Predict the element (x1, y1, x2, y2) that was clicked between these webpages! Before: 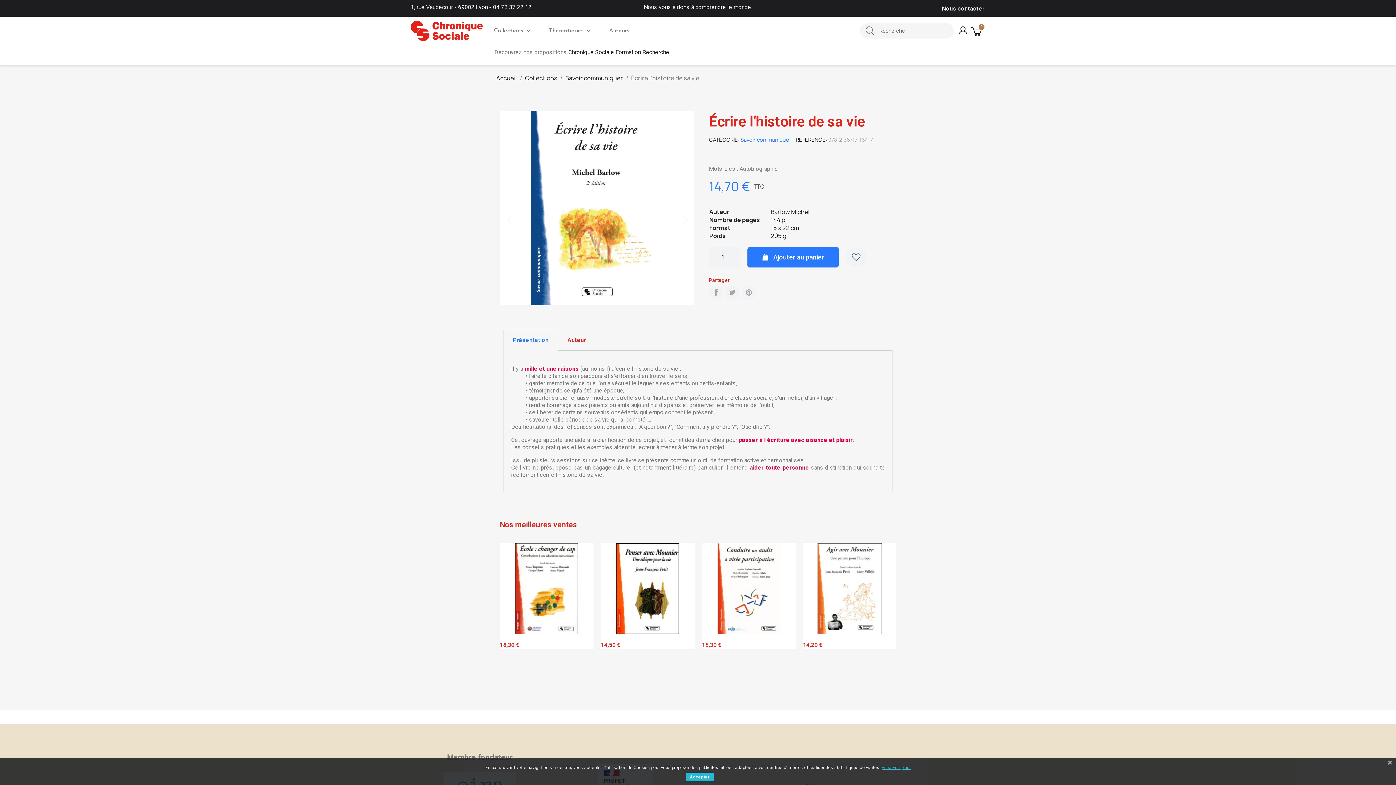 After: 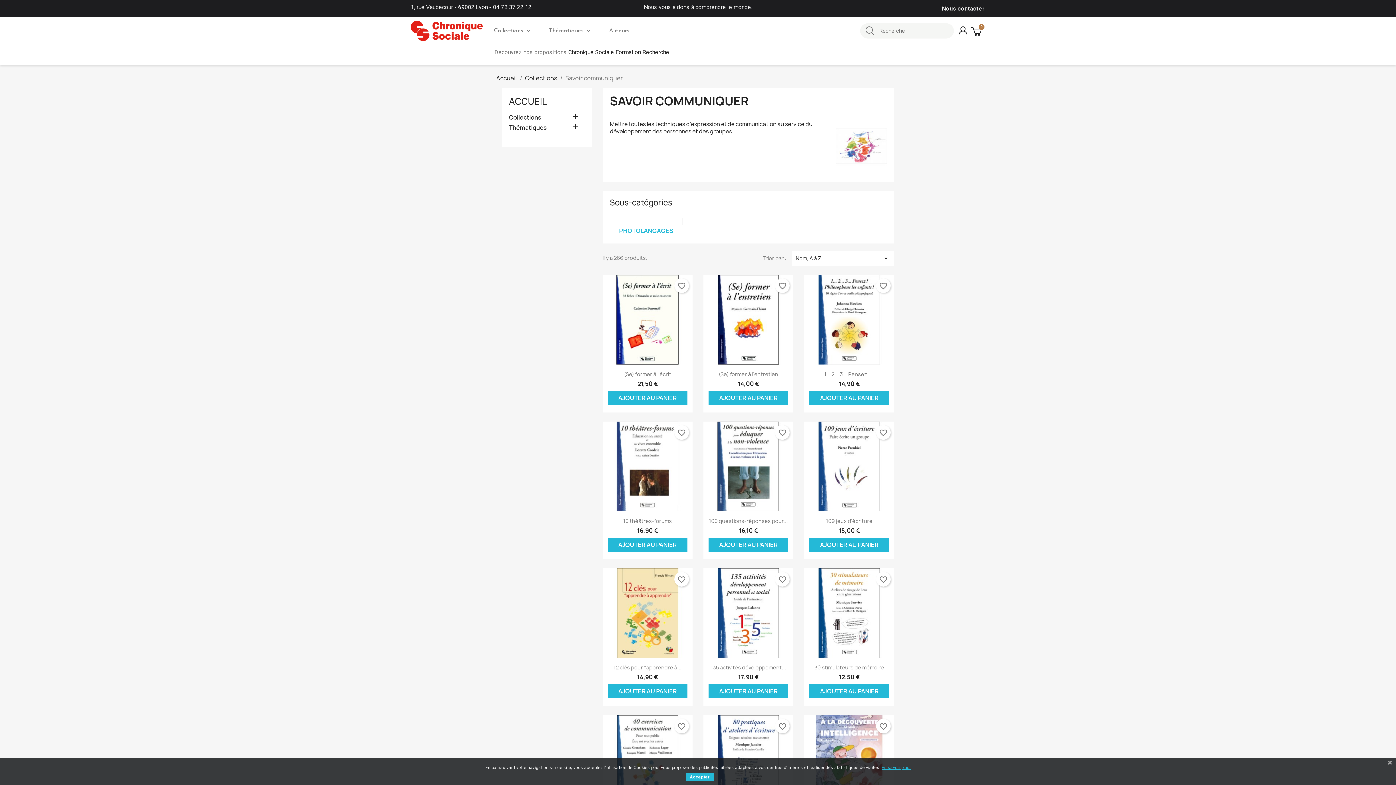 Action: label: Savoir communiquer bbox: (740, 136, 791, 143)